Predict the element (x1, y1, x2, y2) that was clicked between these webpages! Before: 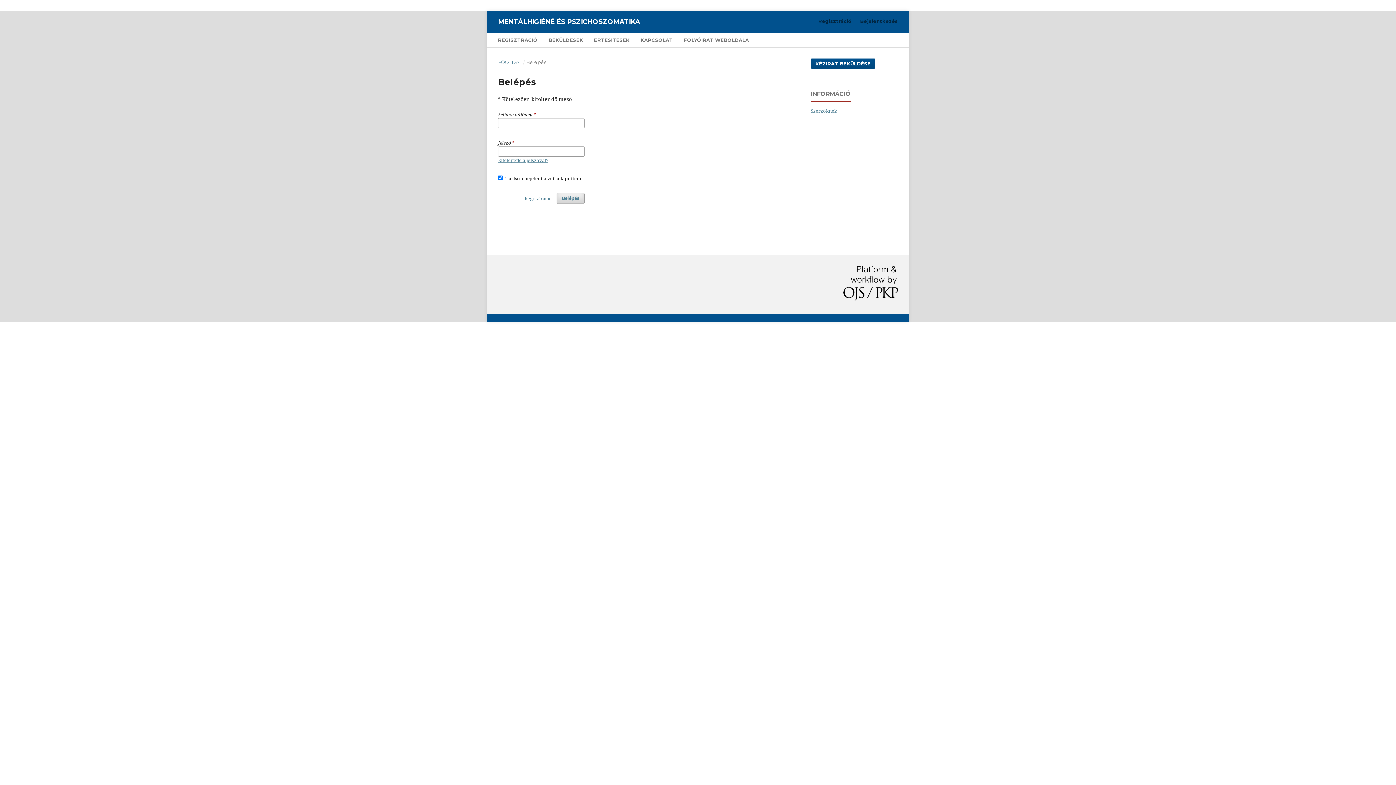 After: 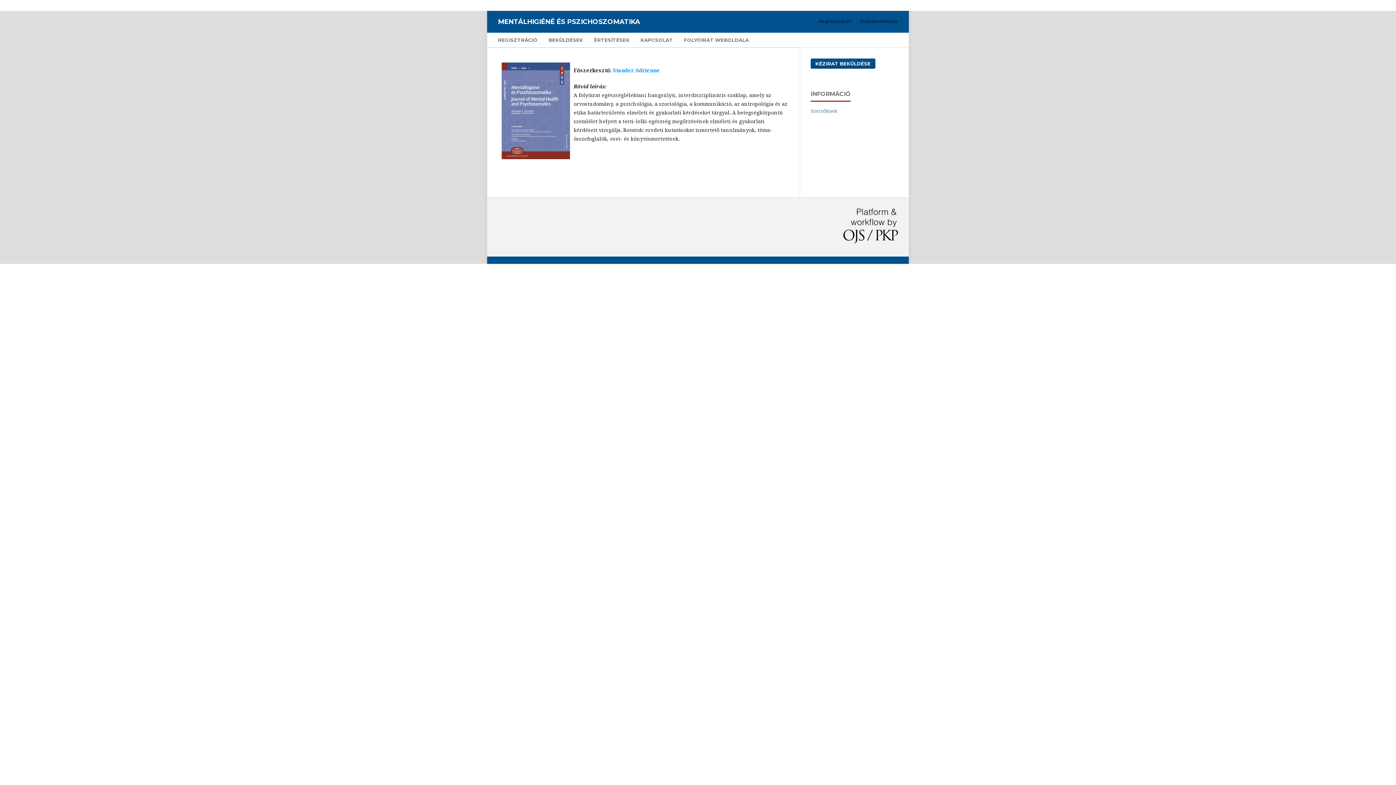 Action: label: FŐOLDAL bbox: (498, 58, 521, 65)